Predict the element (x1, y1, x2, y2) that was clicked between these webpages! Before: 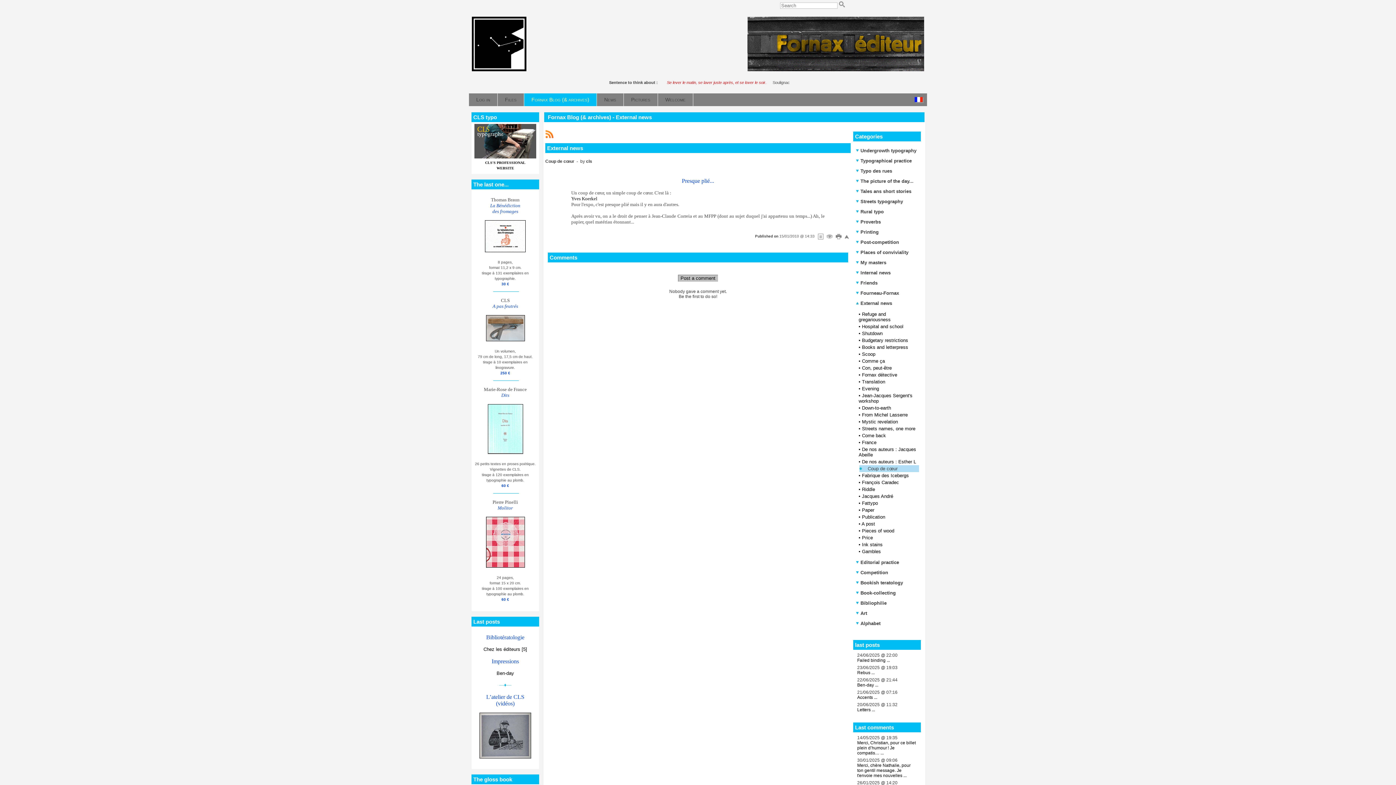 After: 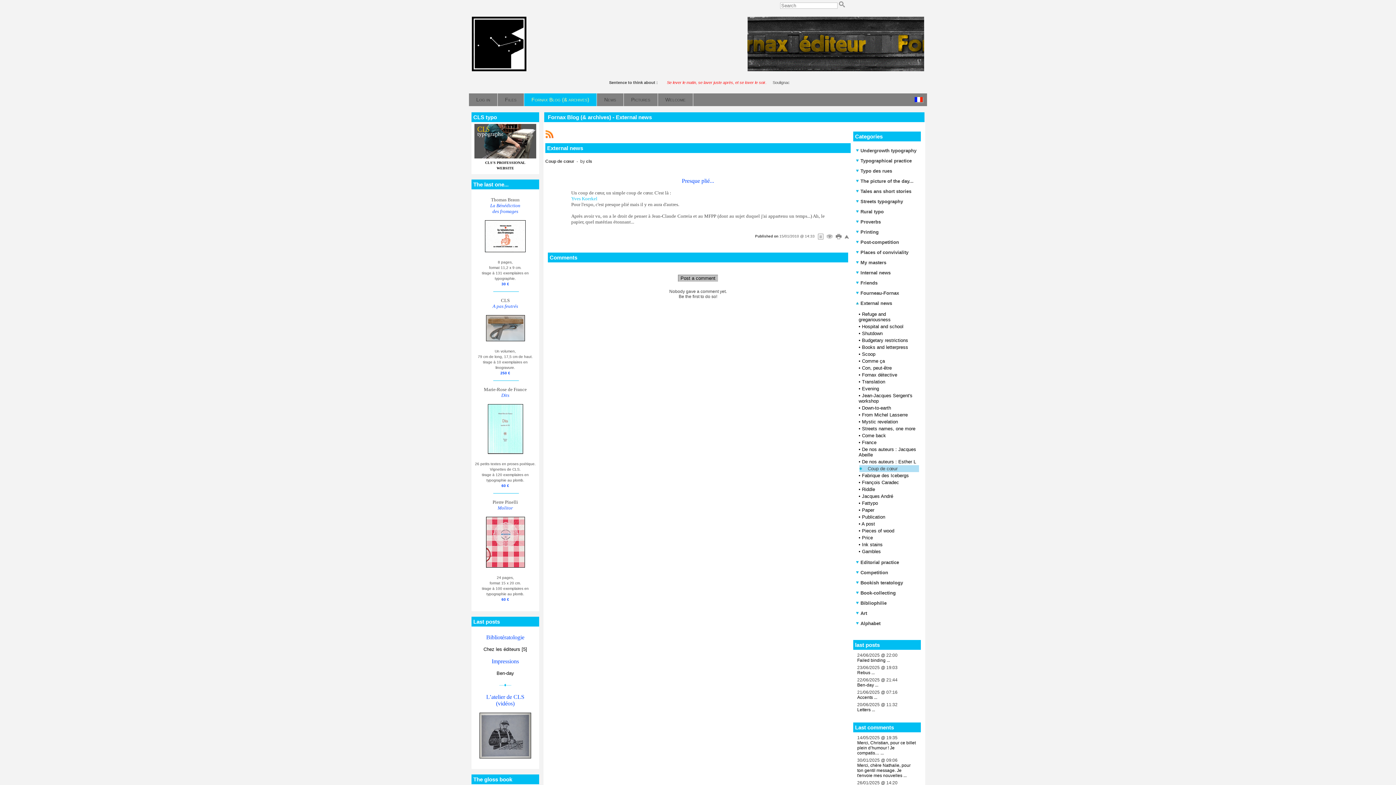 Action: bbox: (571, 195, 597, 201) label: Yves Koerkel